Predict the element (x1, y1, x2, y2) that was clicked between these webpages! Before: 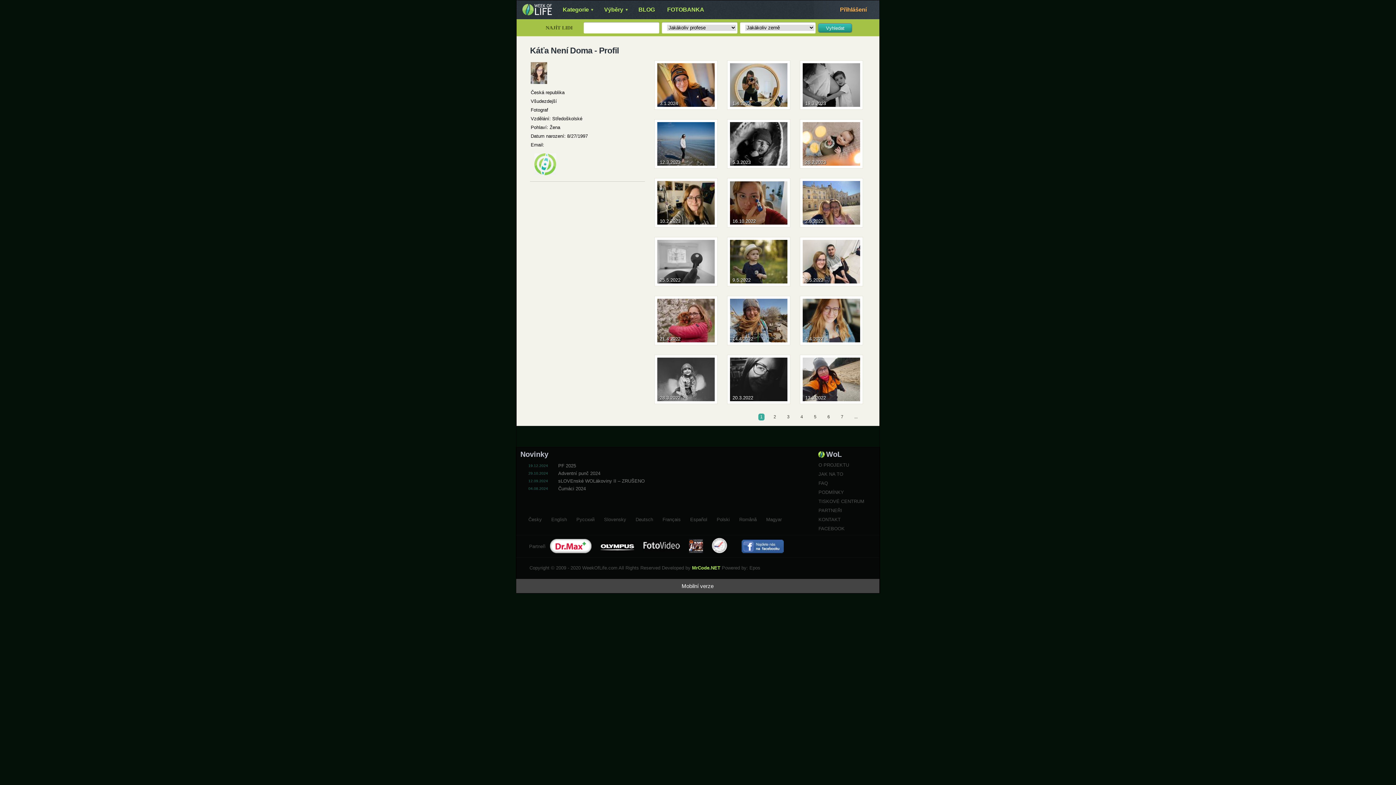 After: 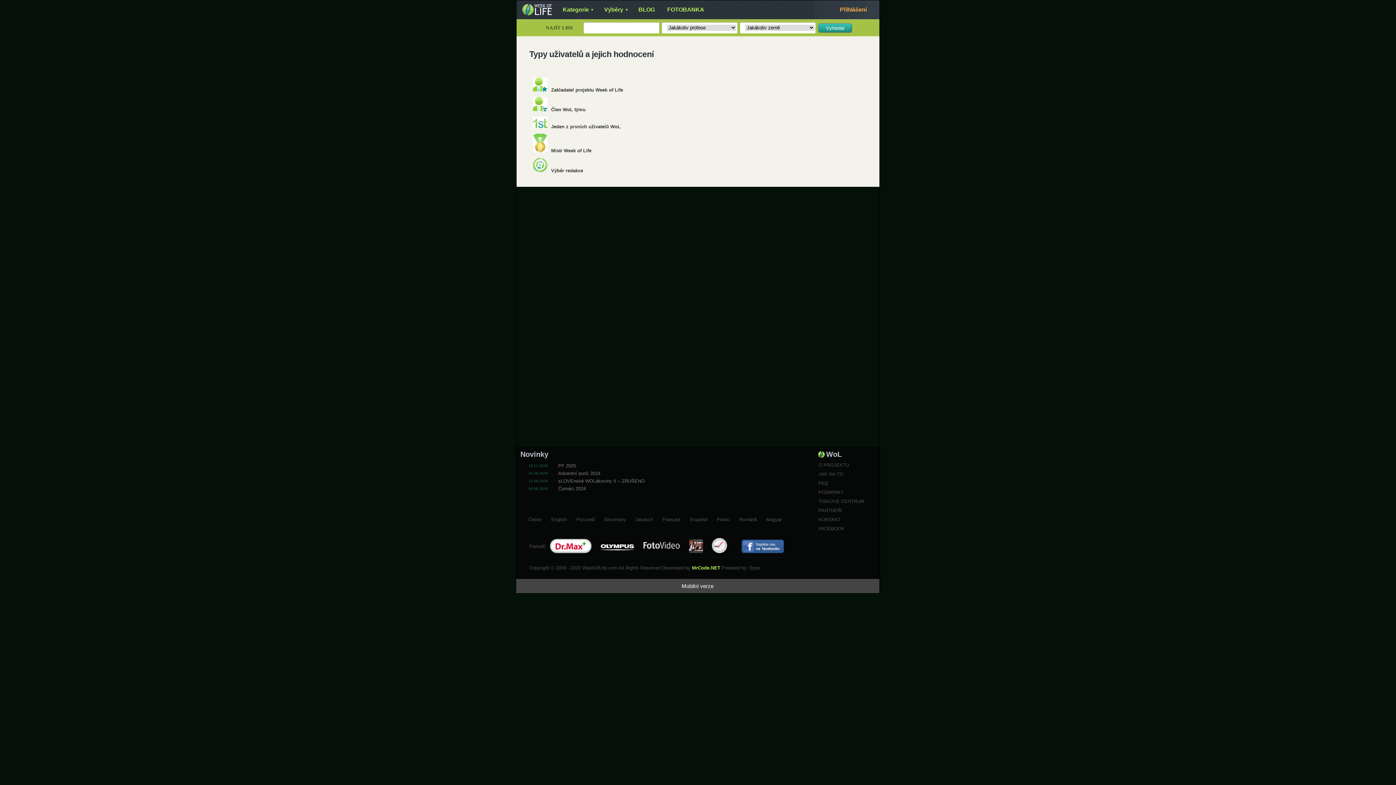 Action: bbox: (534, 170, 556, 176)